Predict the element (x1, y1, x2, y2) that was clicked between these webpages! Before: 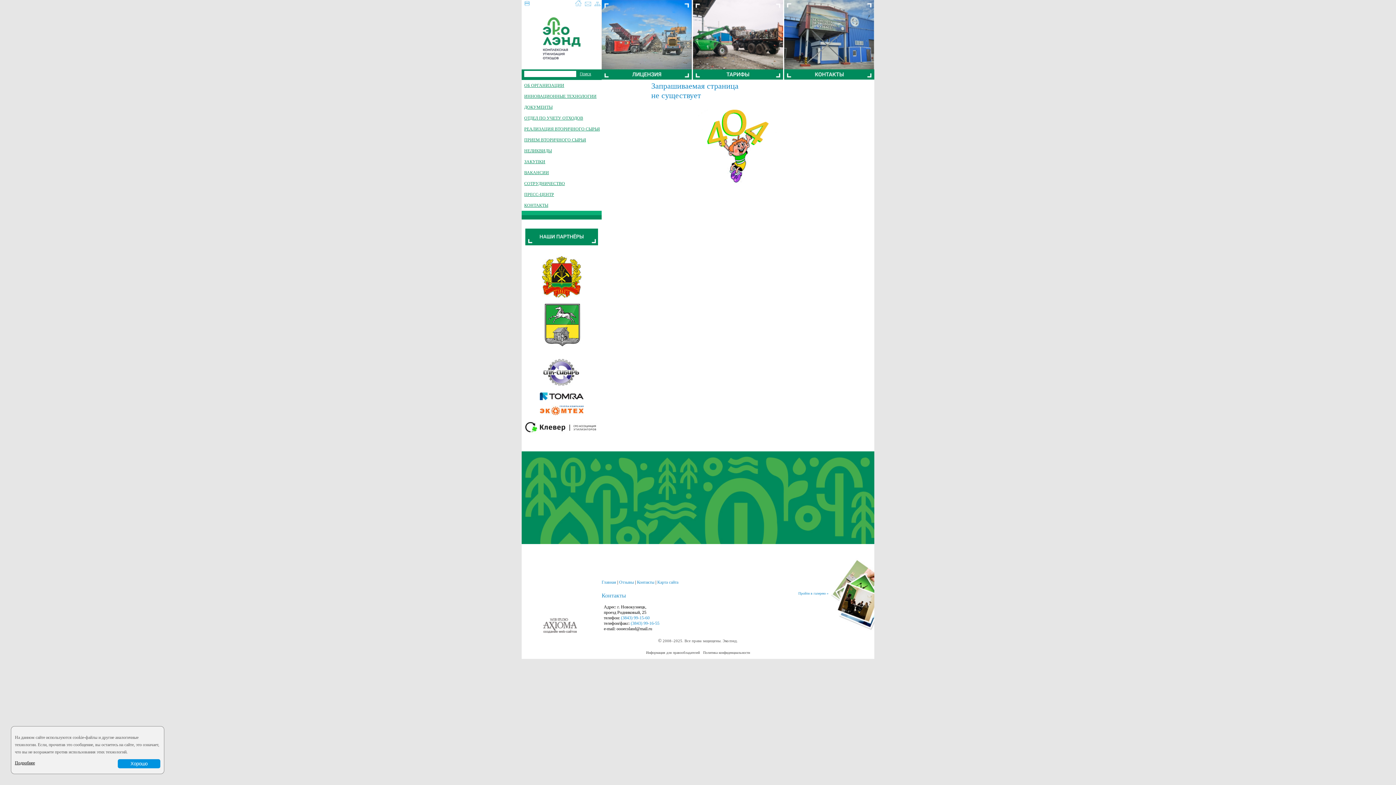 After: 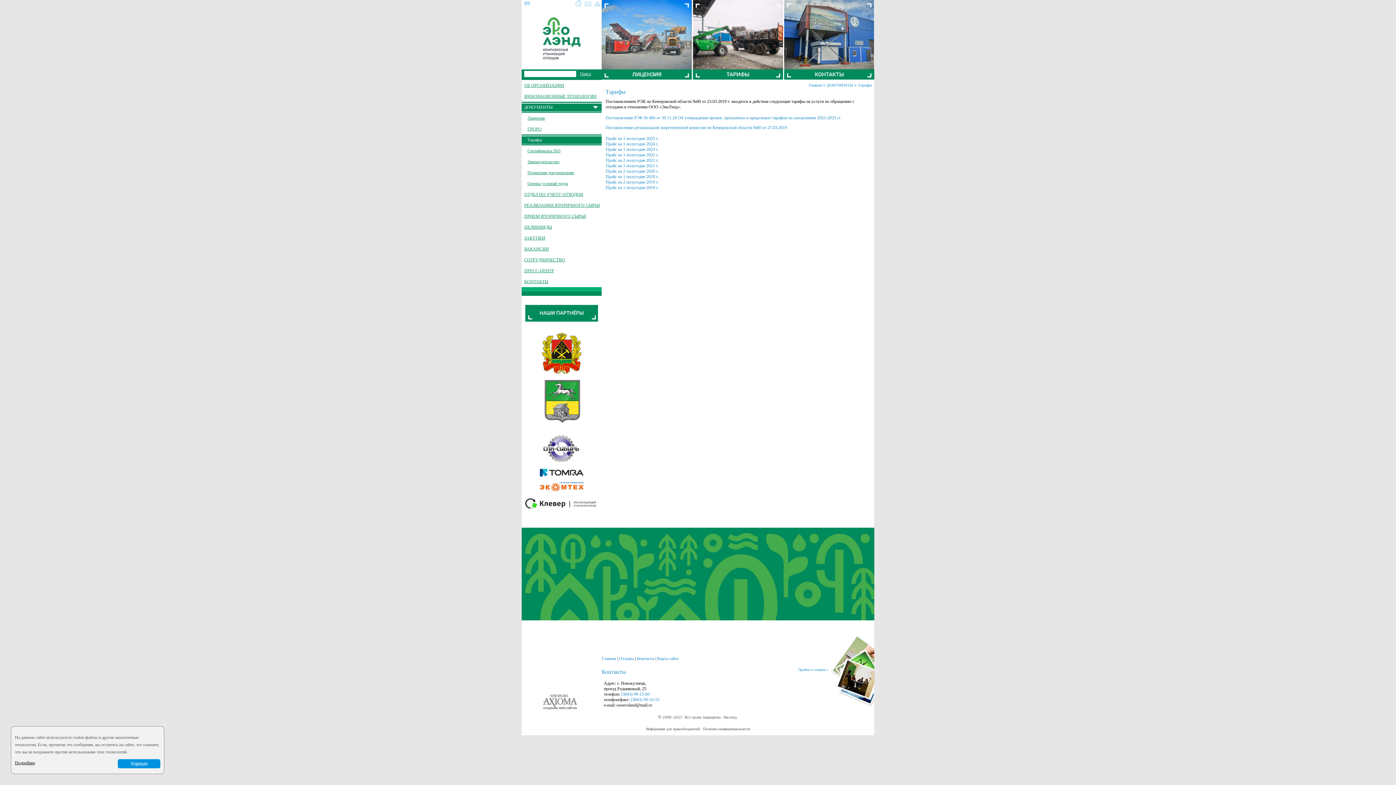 Action: bbox: (693, 75, 783, 80)